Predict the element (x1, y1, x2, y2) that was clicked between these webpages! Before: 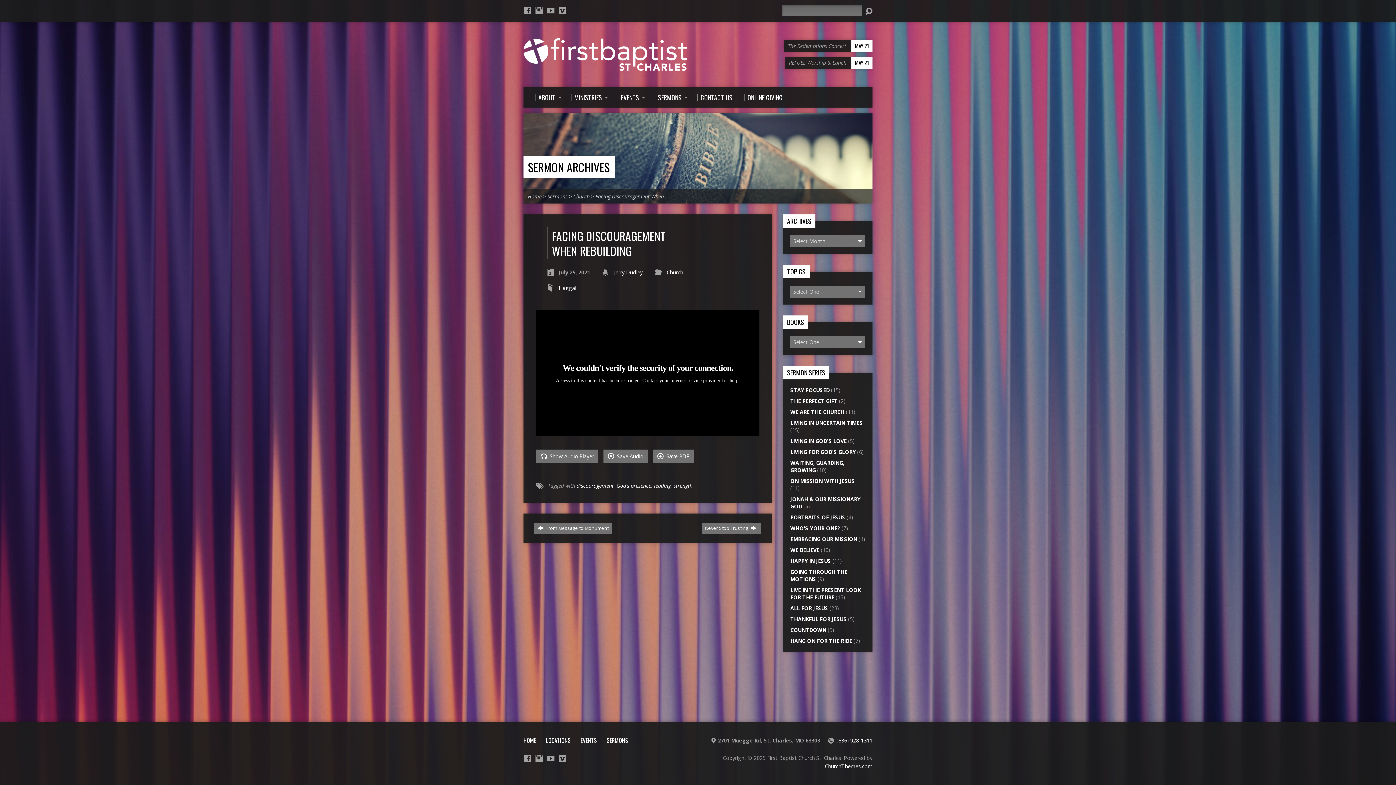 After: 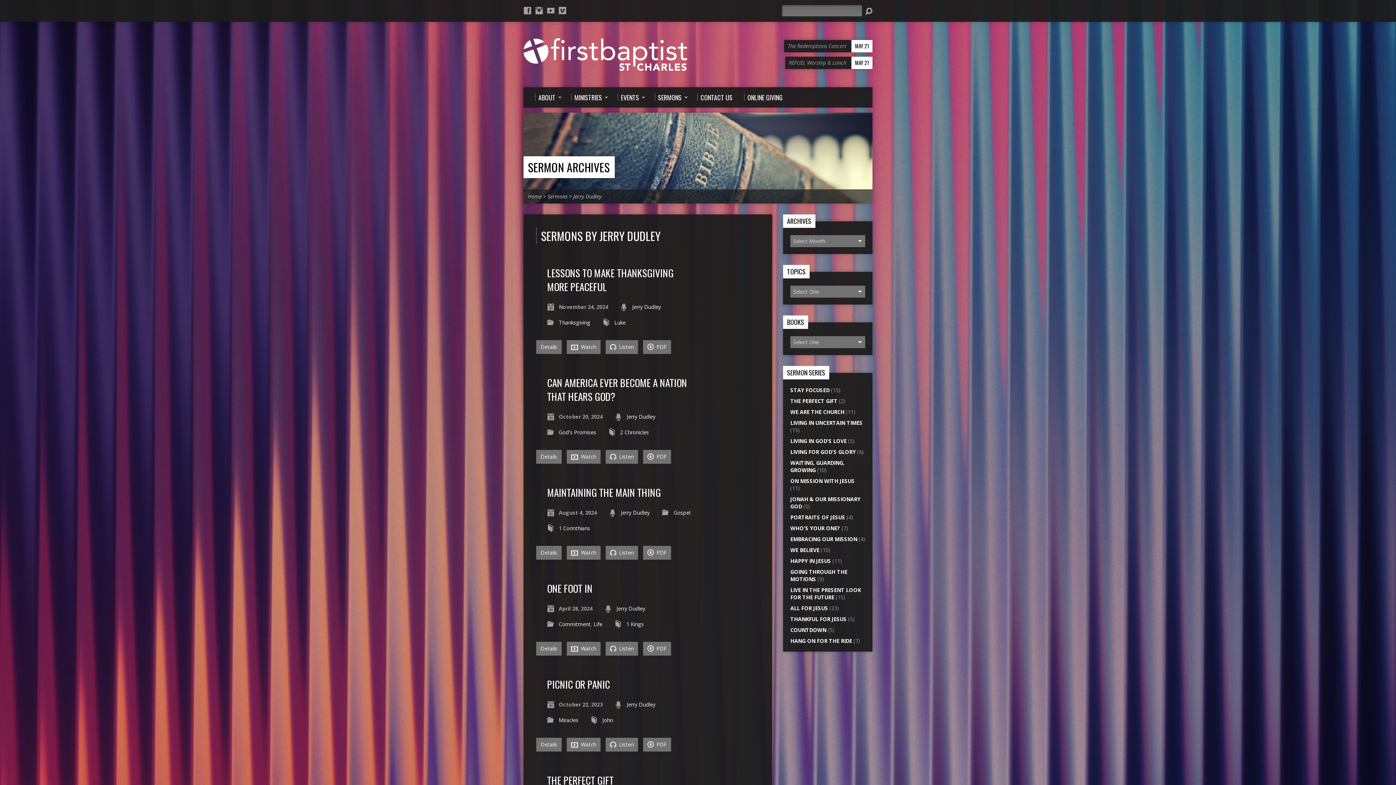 Action: bbox: (614, 269, 642, 276) label: Jerry Dudley